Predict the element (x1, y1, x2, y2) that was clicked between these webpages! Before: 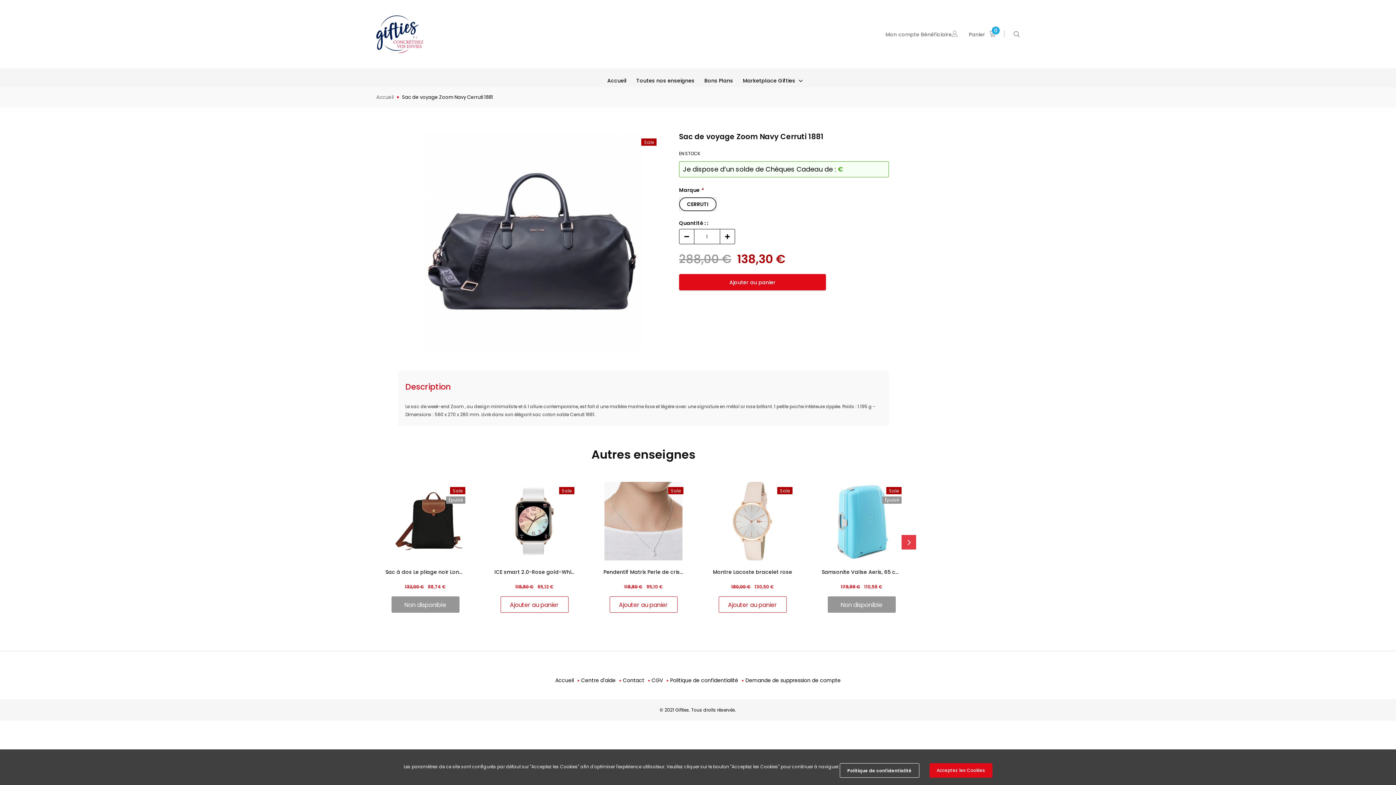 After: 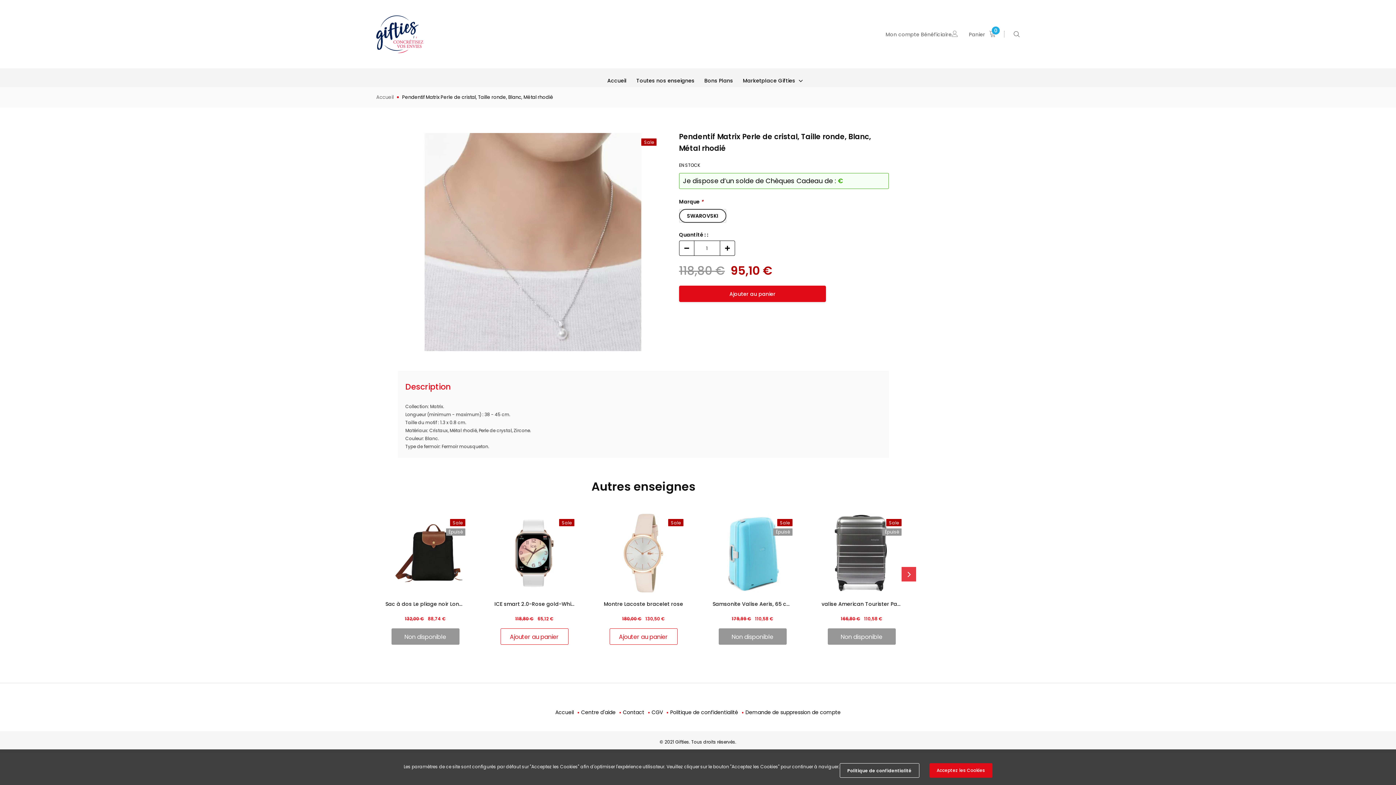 Action: bbox: (603, 568, 683, 576) label: Pendentif Matrix Perle de cristal, Taille ronde, Blanc, Métal rhodié